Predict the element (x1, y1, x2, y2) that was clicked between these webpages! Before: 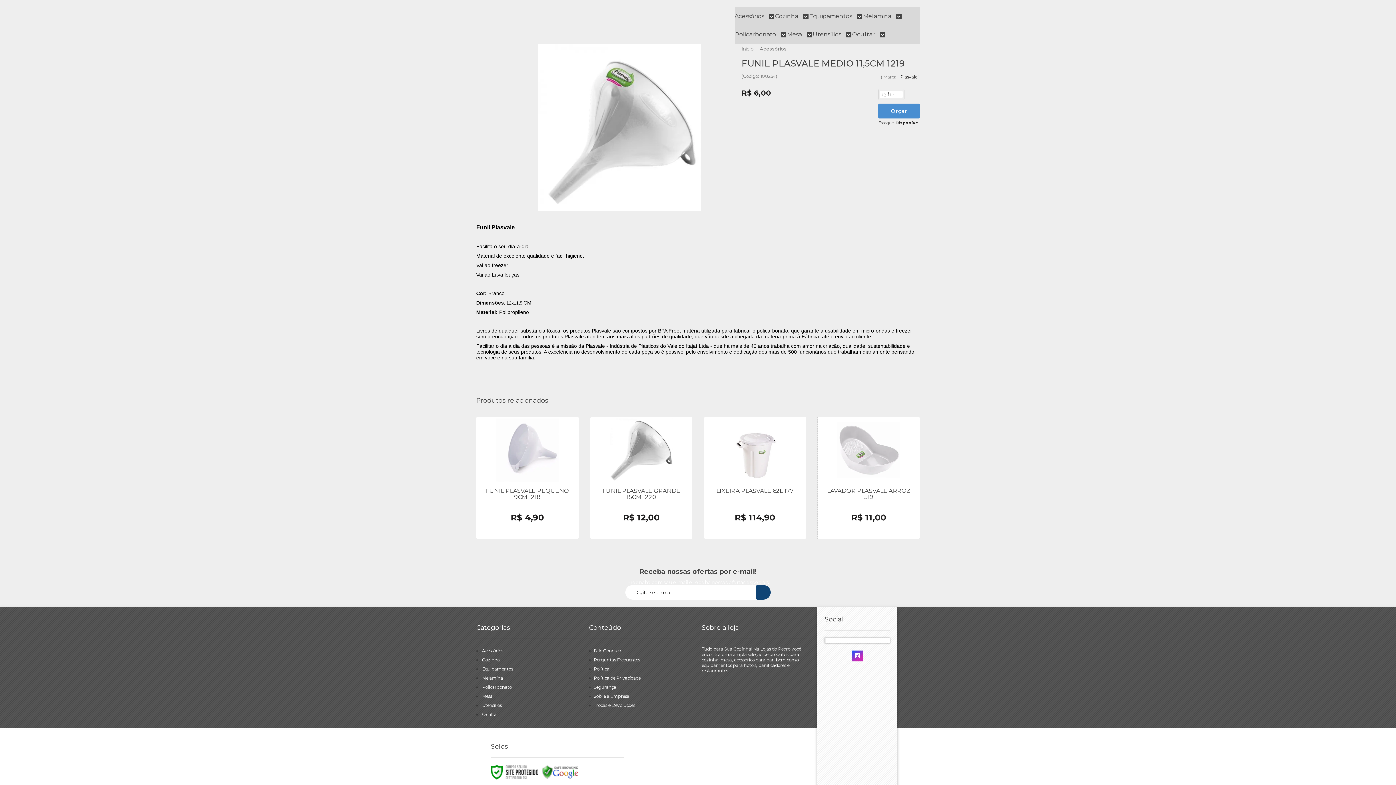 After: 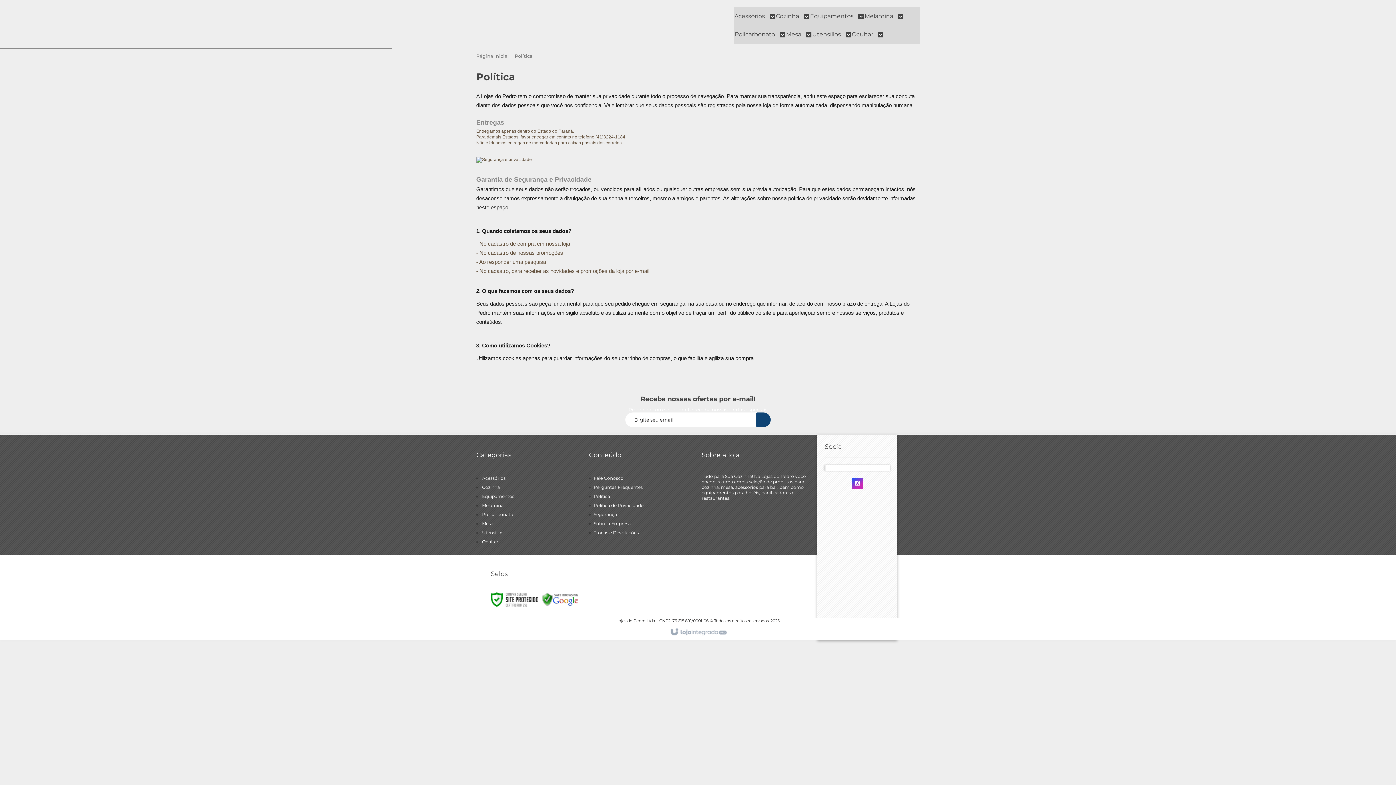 Action: label: Política bbox: (593, 666, 609, 672)